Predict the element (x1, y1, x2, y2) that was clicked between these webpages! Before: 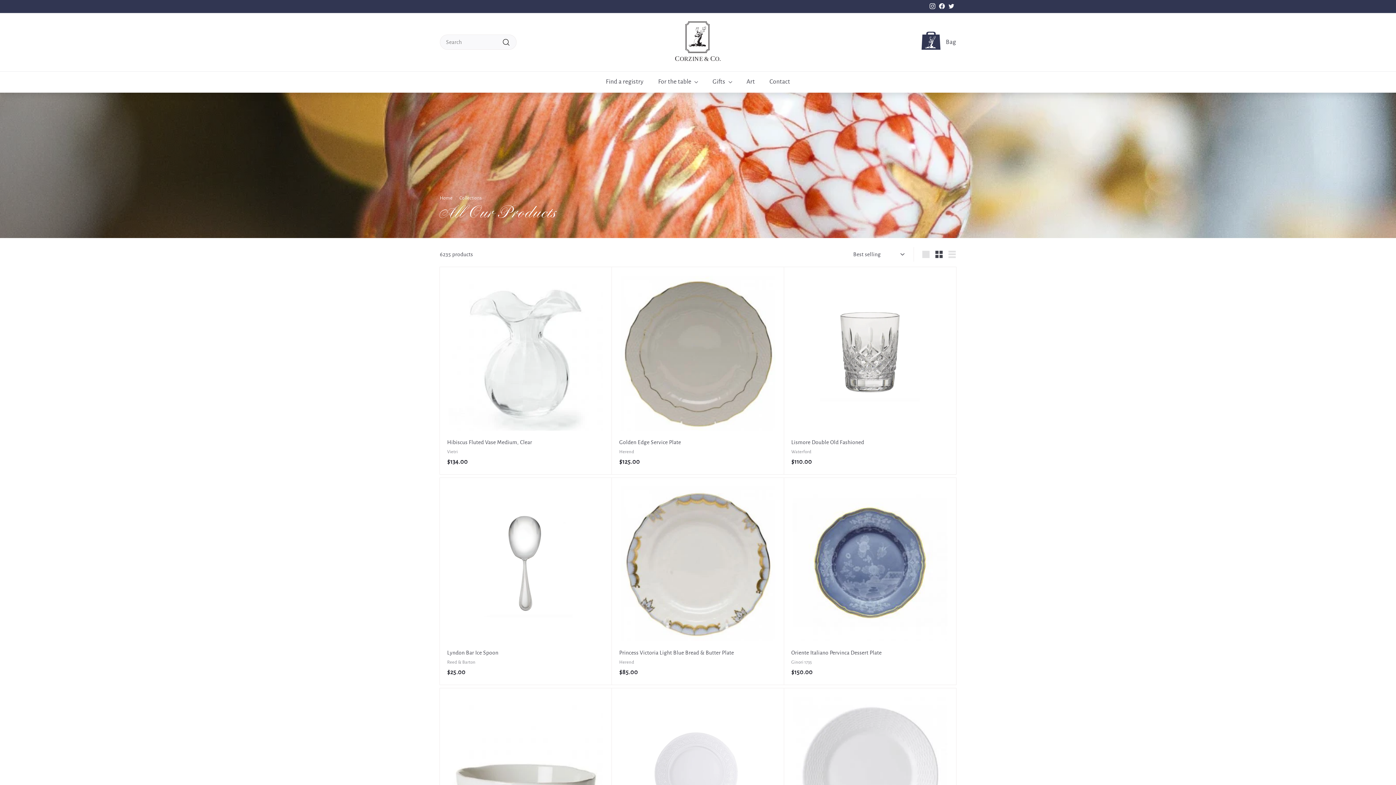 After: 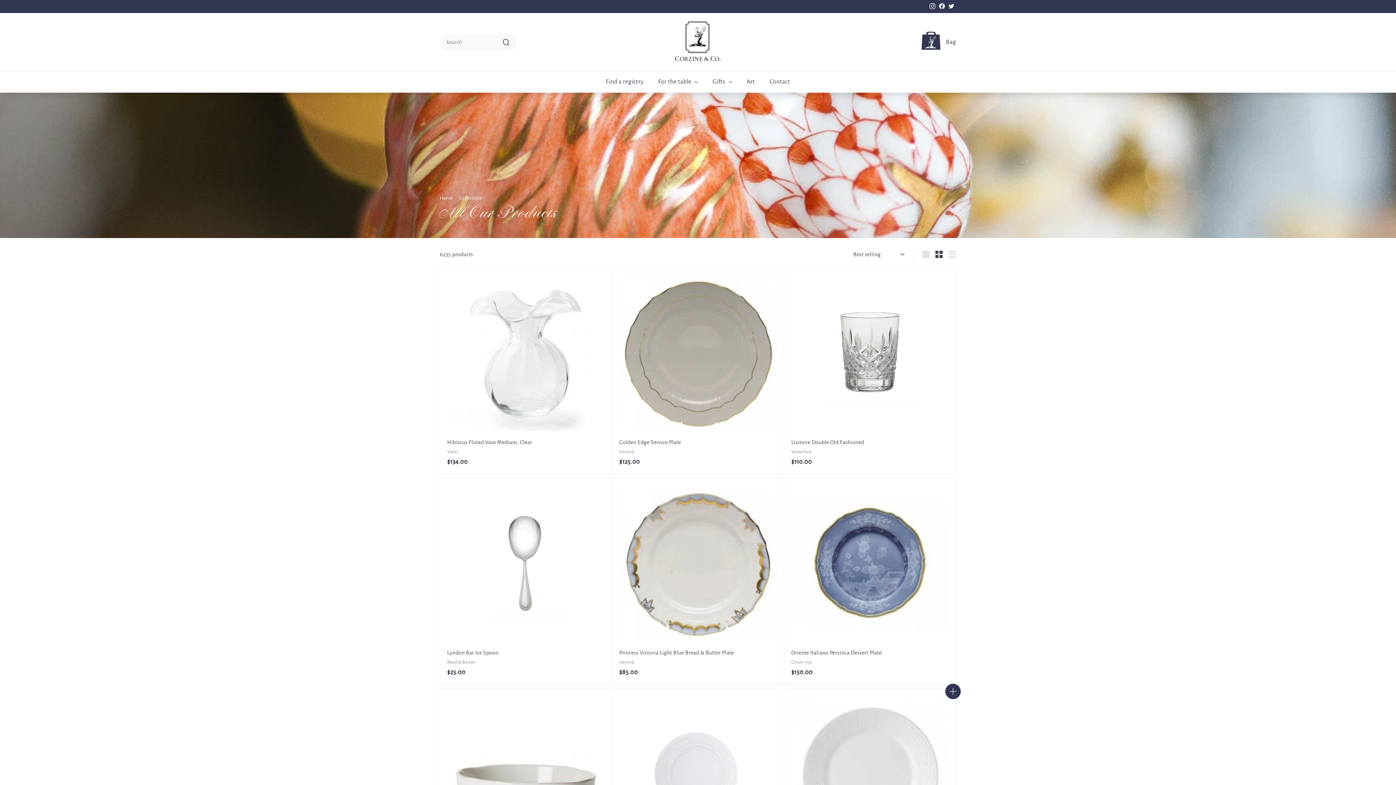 Action: bbox: (946, 687, 959, 700) label: Add to cart